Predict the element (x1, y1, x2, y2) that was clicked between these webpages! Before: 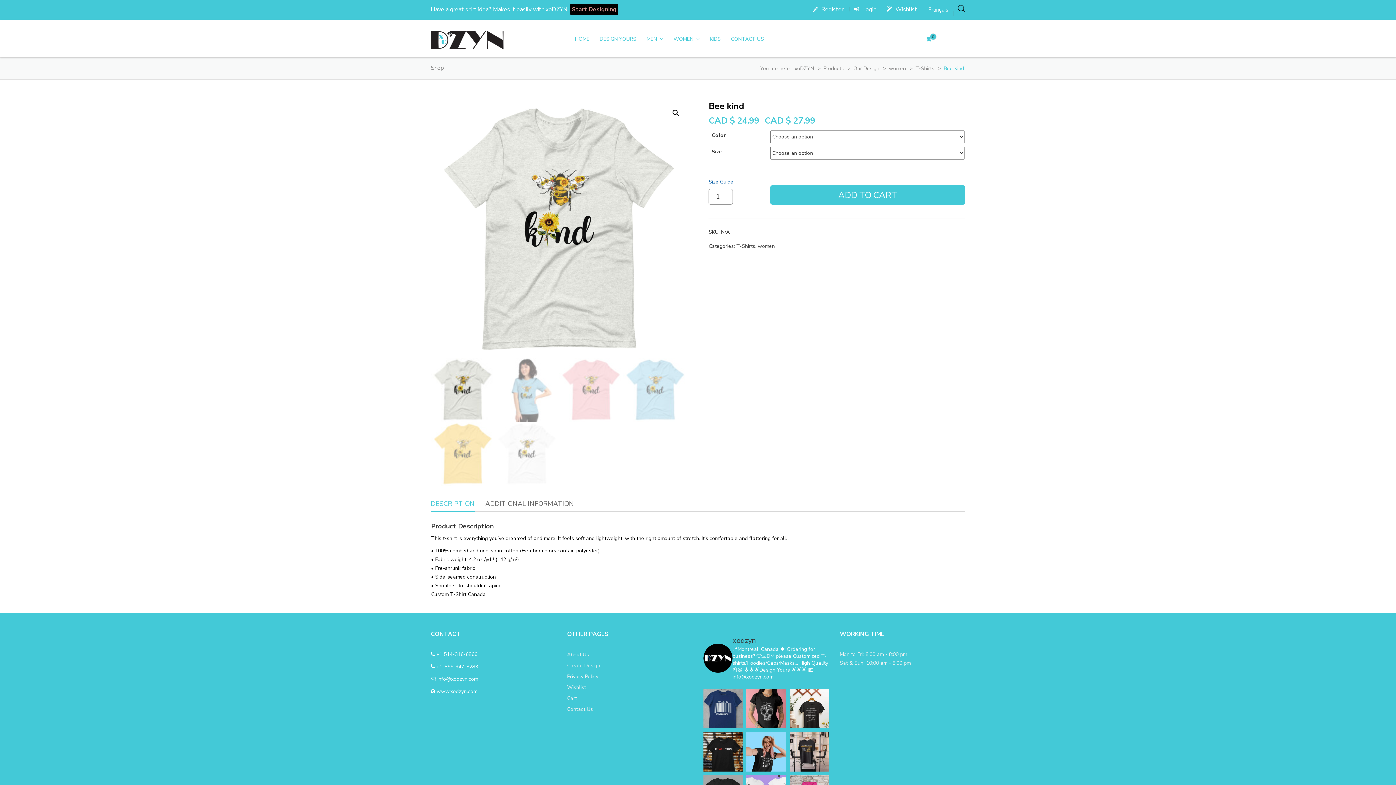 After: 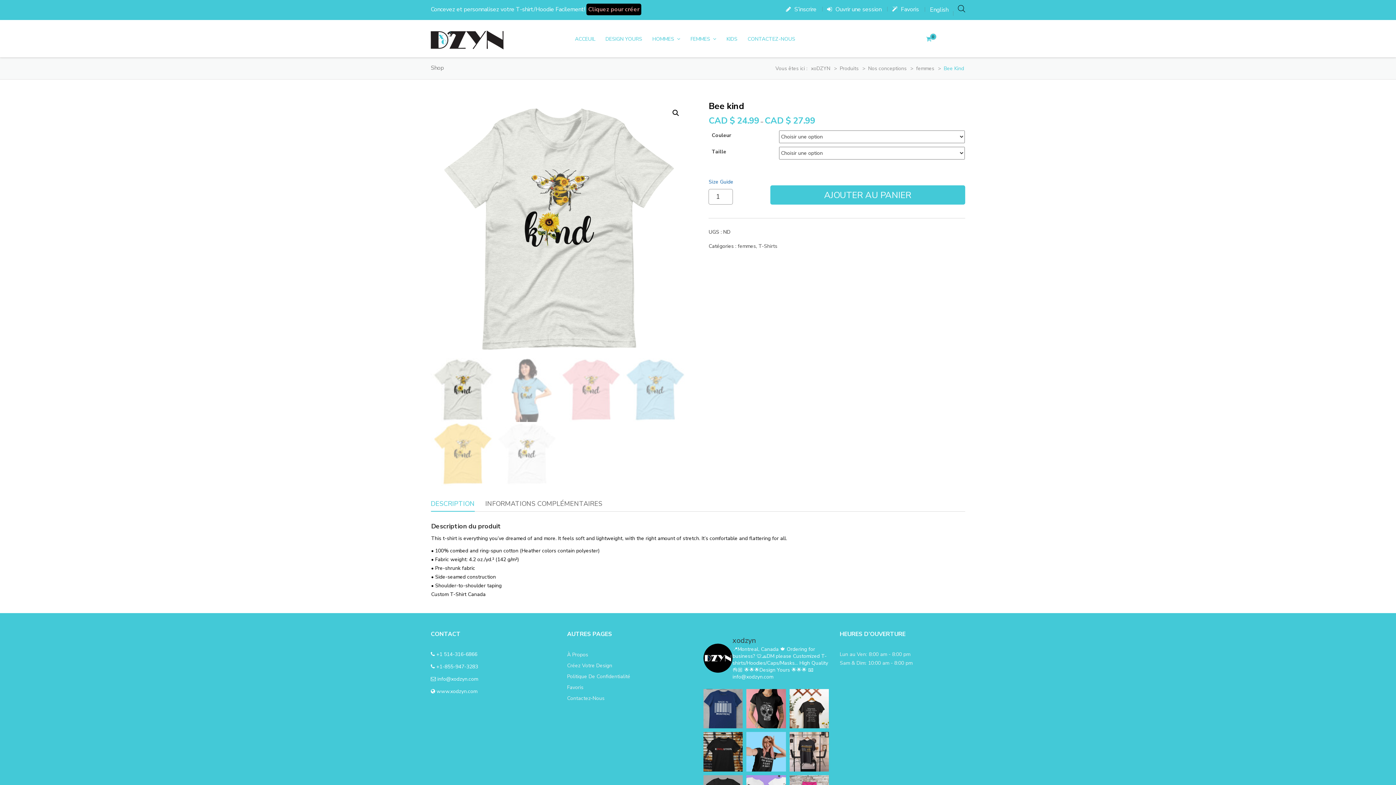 Action: bbox: (928, 6, 948, 12) label: Français